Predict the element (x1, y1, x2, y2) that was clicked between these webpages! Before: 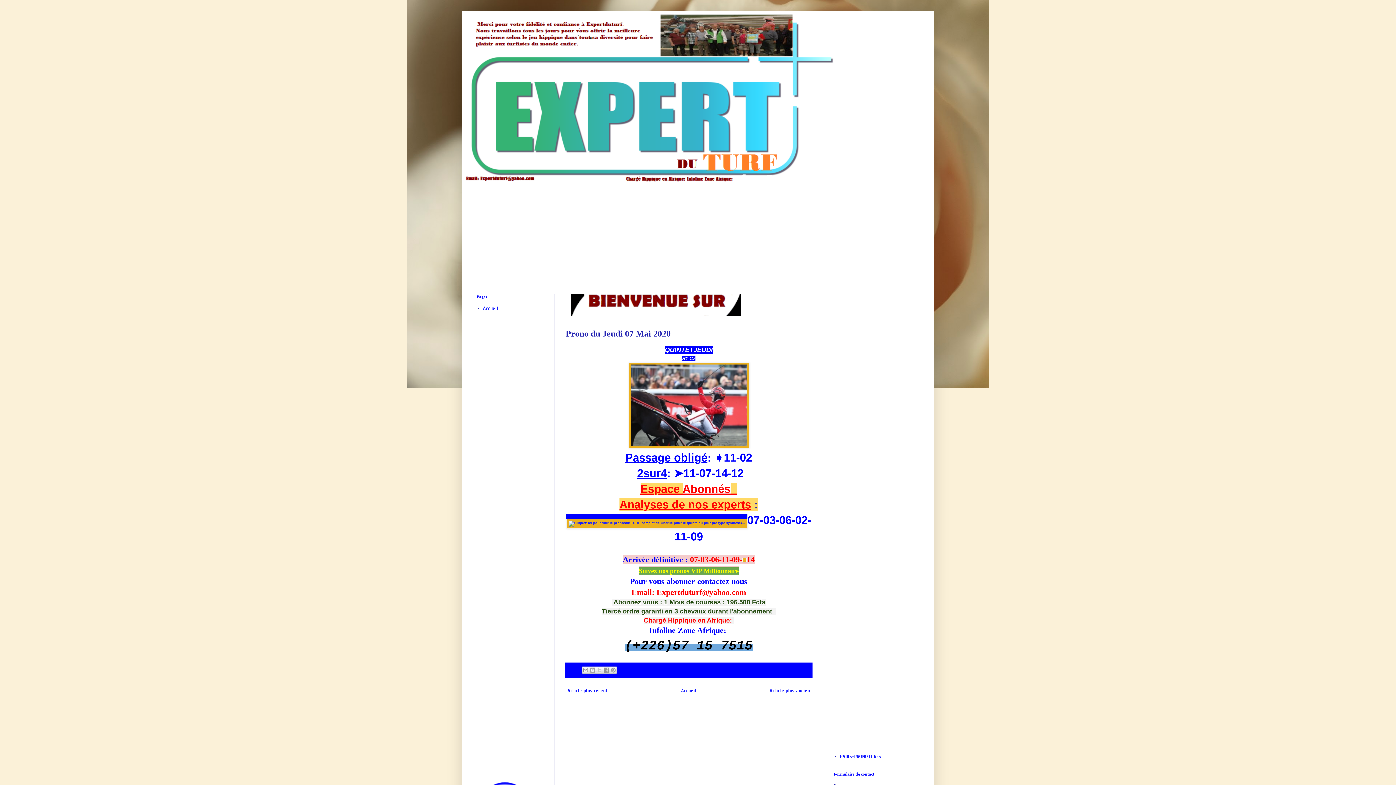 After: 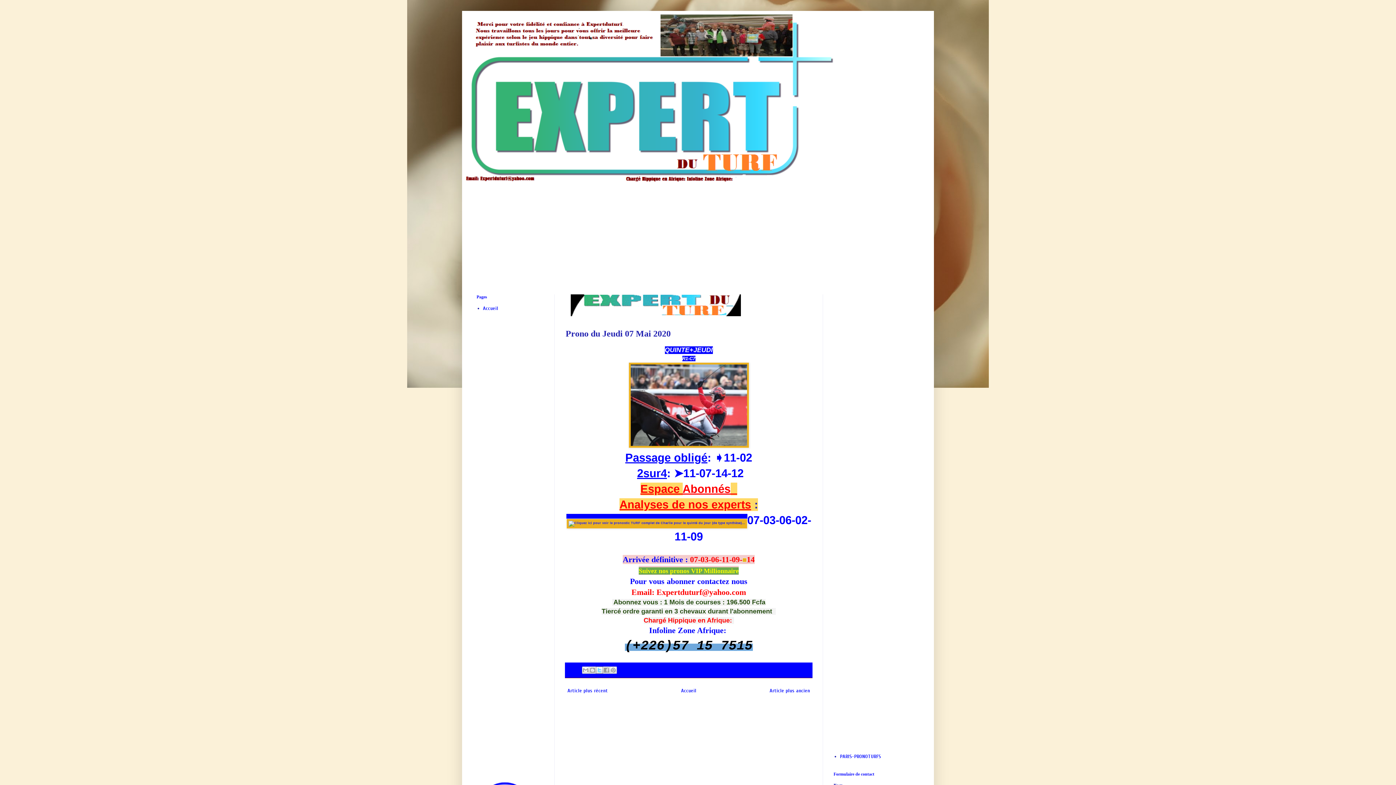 Action: label: Partager sur X bbox: (595, 666, 603, 674)